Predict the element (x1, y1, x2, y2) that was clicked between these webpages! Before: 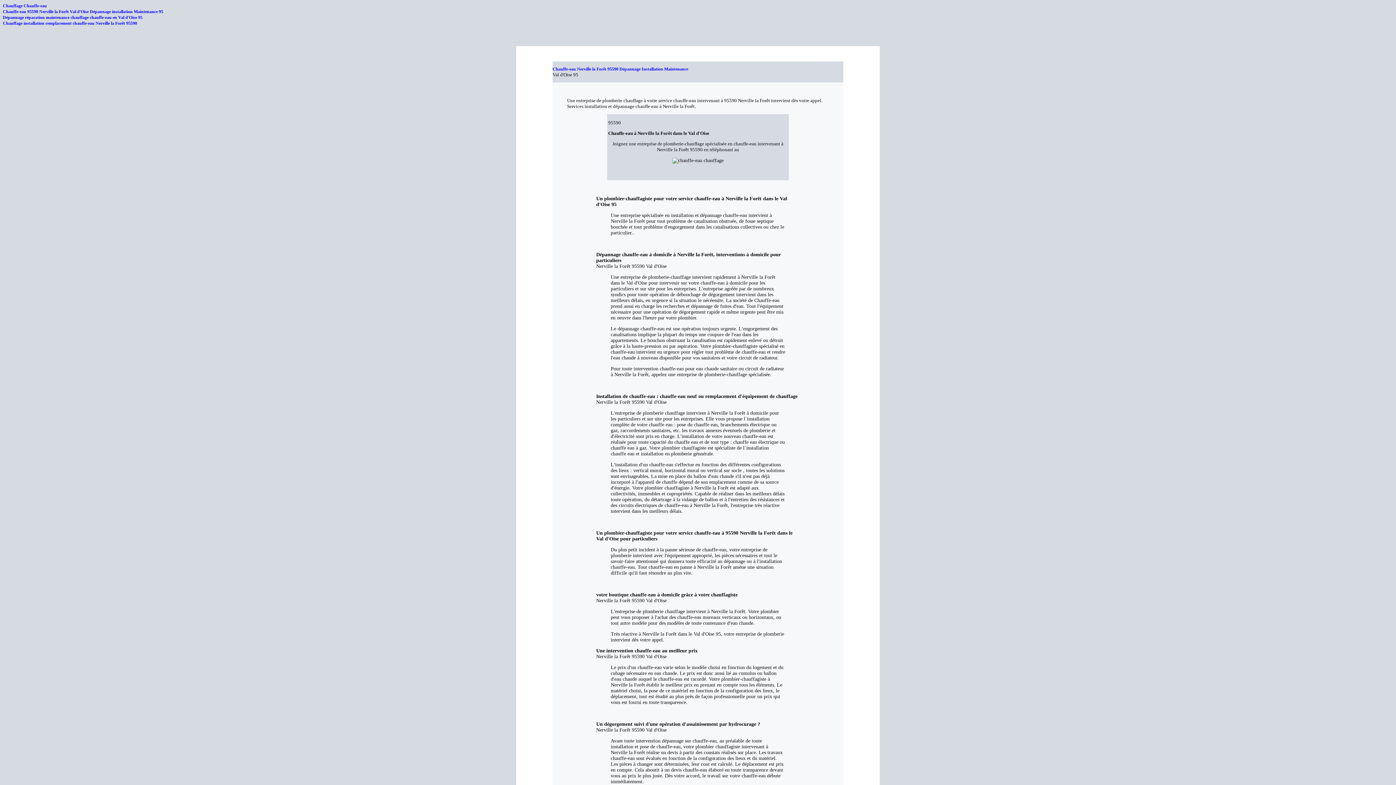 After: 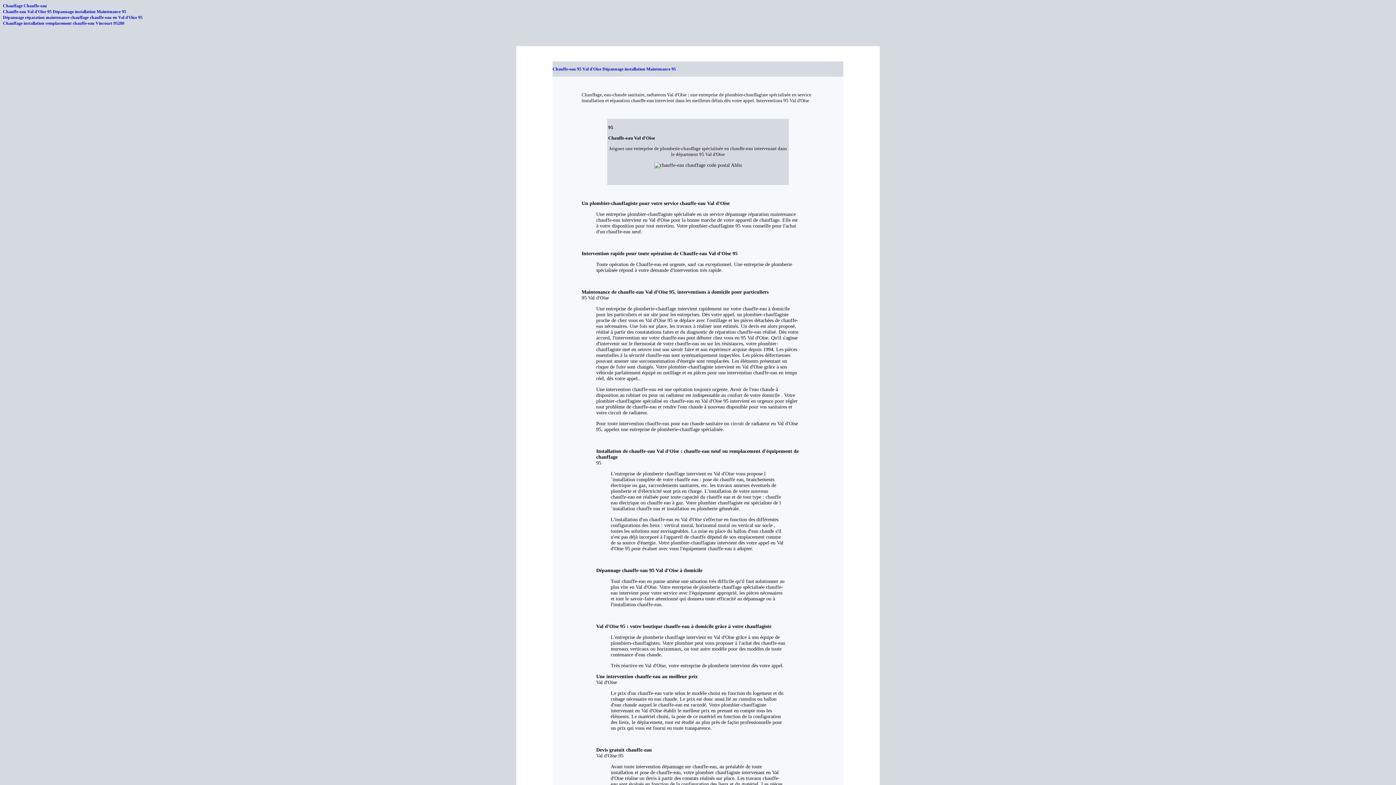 Action: bbox: (2, 9, 163, 14) label: Chauffe-eau 95590 Nerville la Forêt Val d'Oise Dépannage installation Maintenance 95